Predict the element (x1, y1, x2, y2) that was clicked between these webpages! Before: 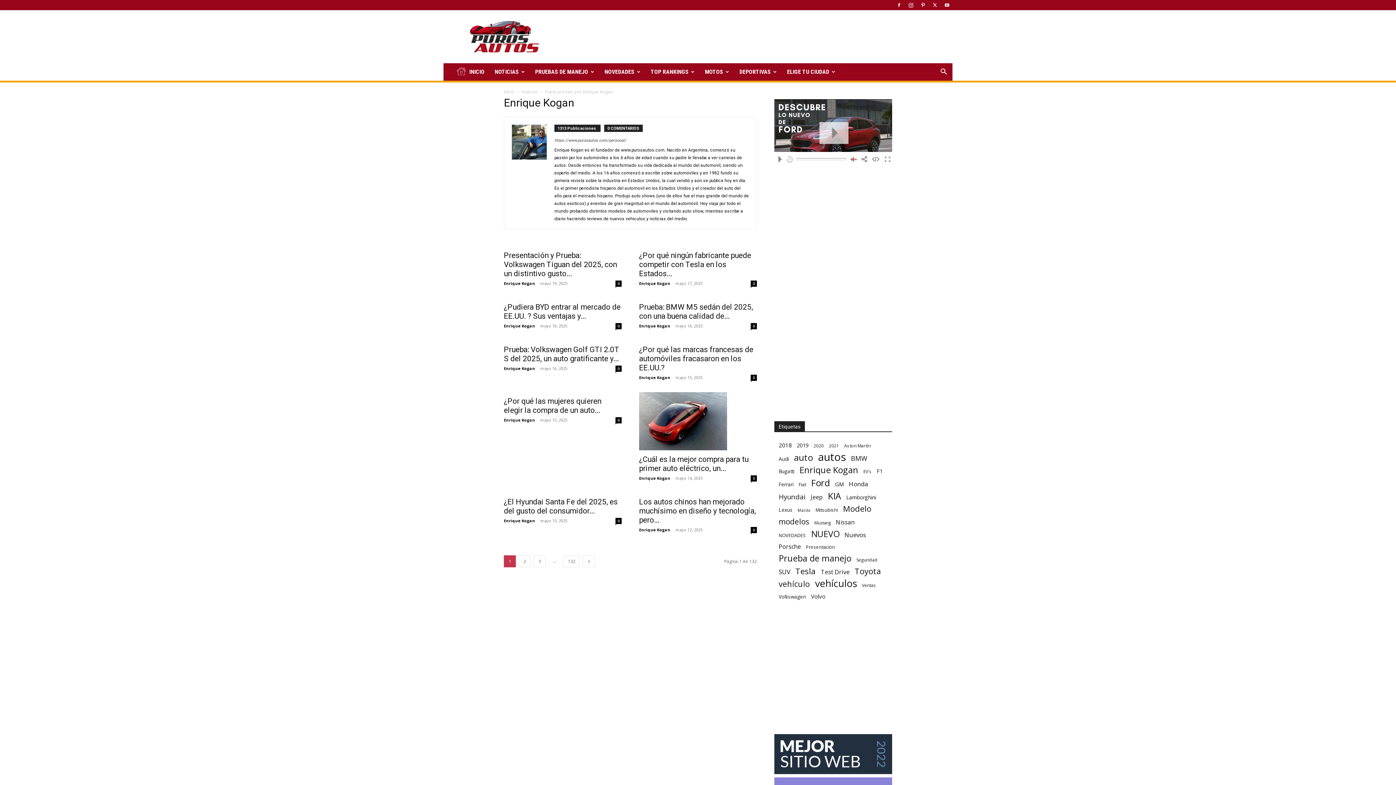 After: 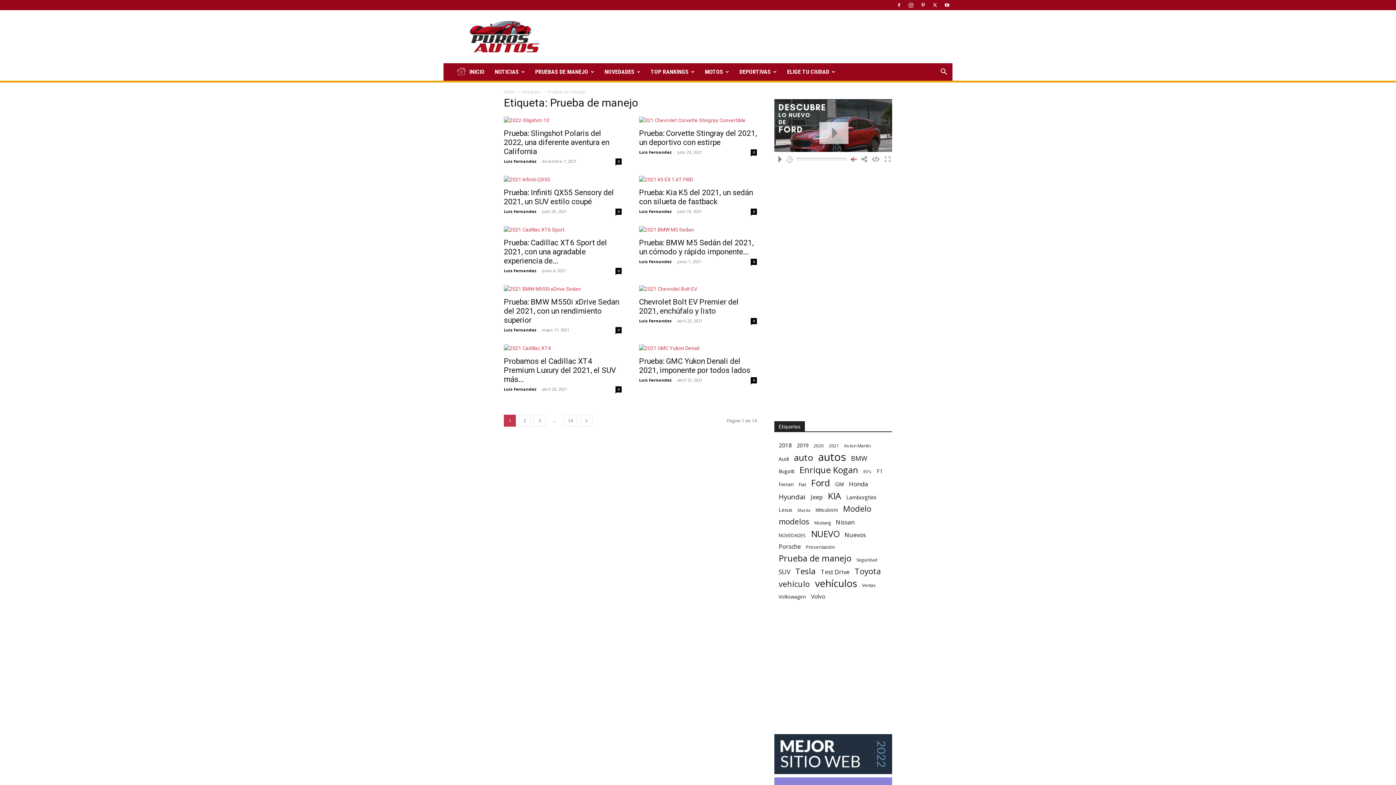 Action: label: Prueba de manejo (137 elementos) bbox: (778, 554, 851, 562)